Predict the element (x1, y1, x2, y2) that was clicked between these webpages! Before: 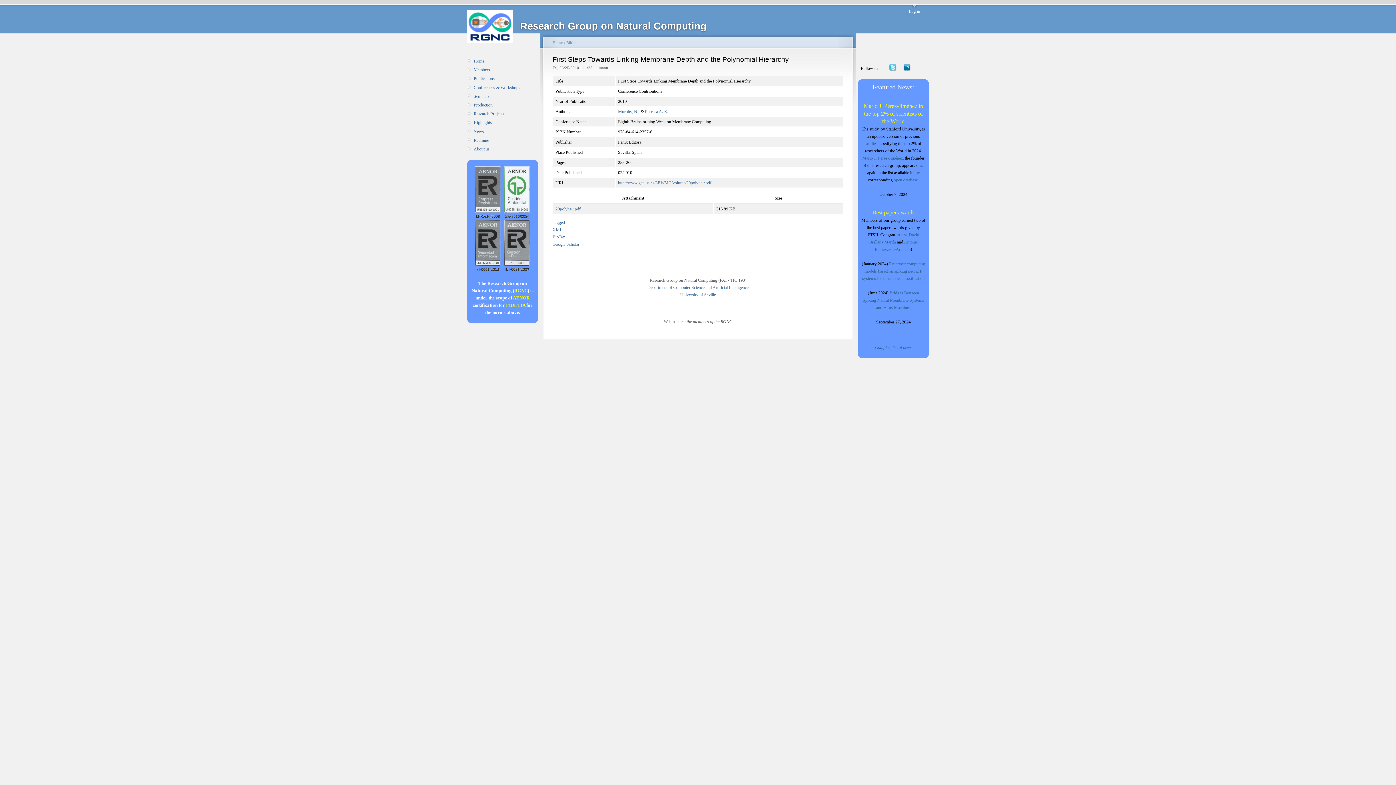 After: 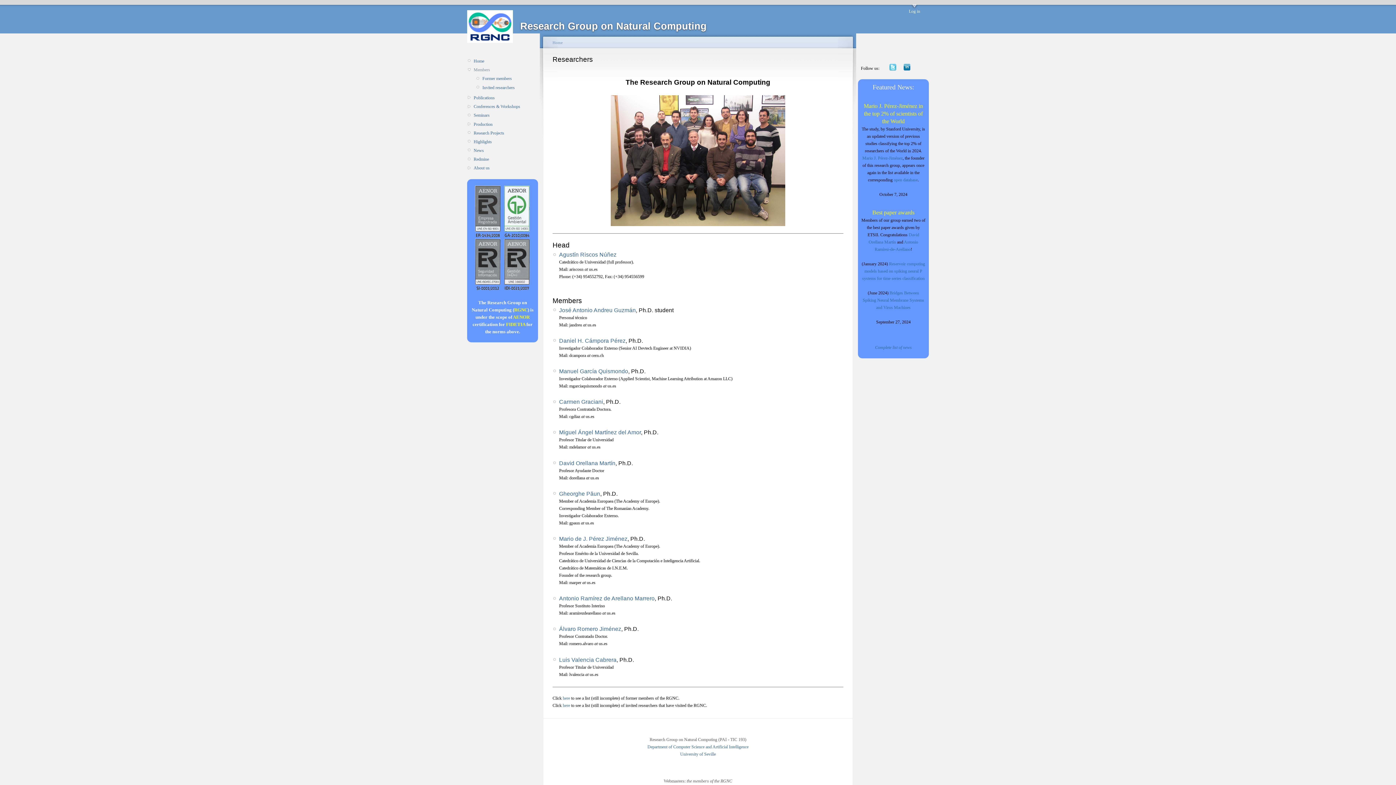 Action: bbox: (473, 66, 538, 73) label: Members